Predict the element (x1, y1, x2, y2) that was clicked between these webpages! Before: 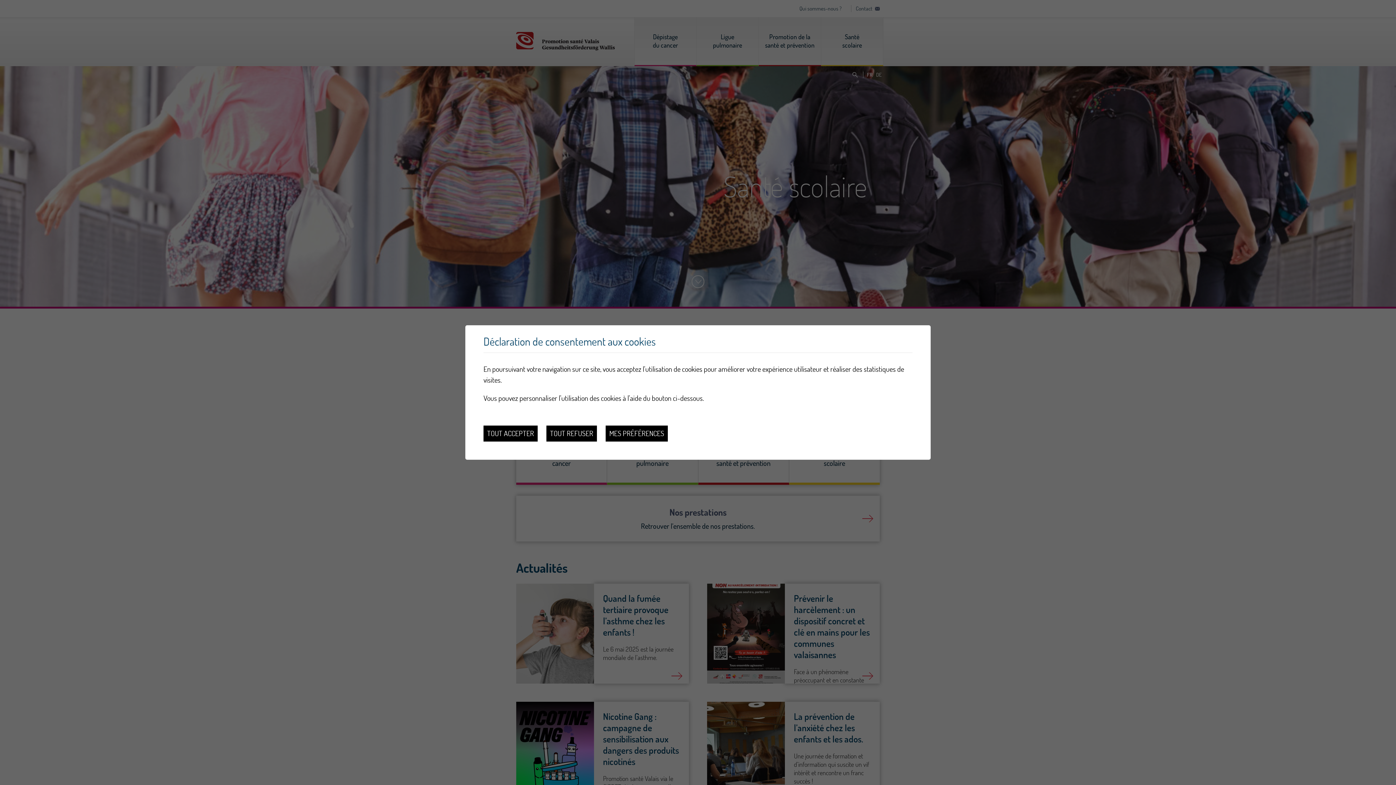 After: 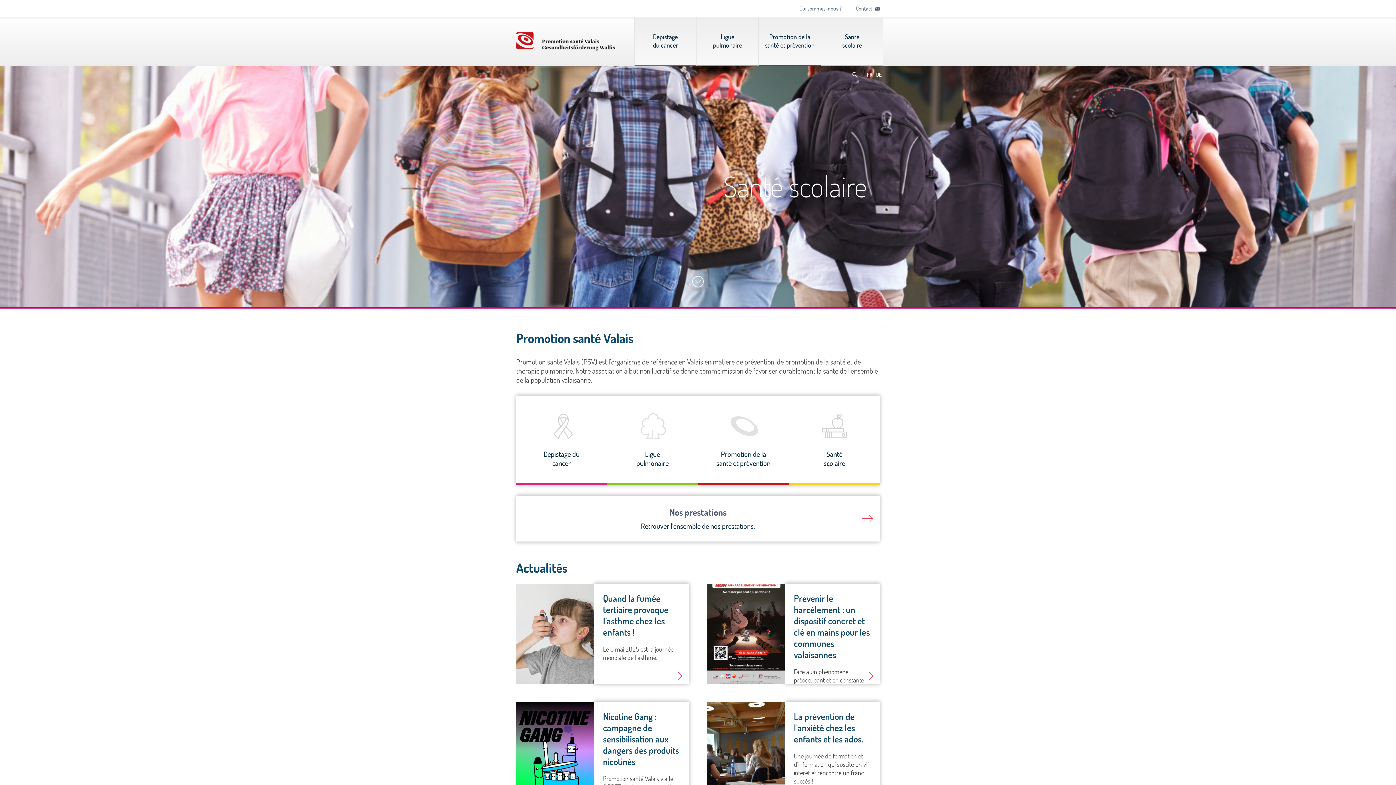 Action: label: TOUT REFUSER bbox: (546, 425, 597, 441)